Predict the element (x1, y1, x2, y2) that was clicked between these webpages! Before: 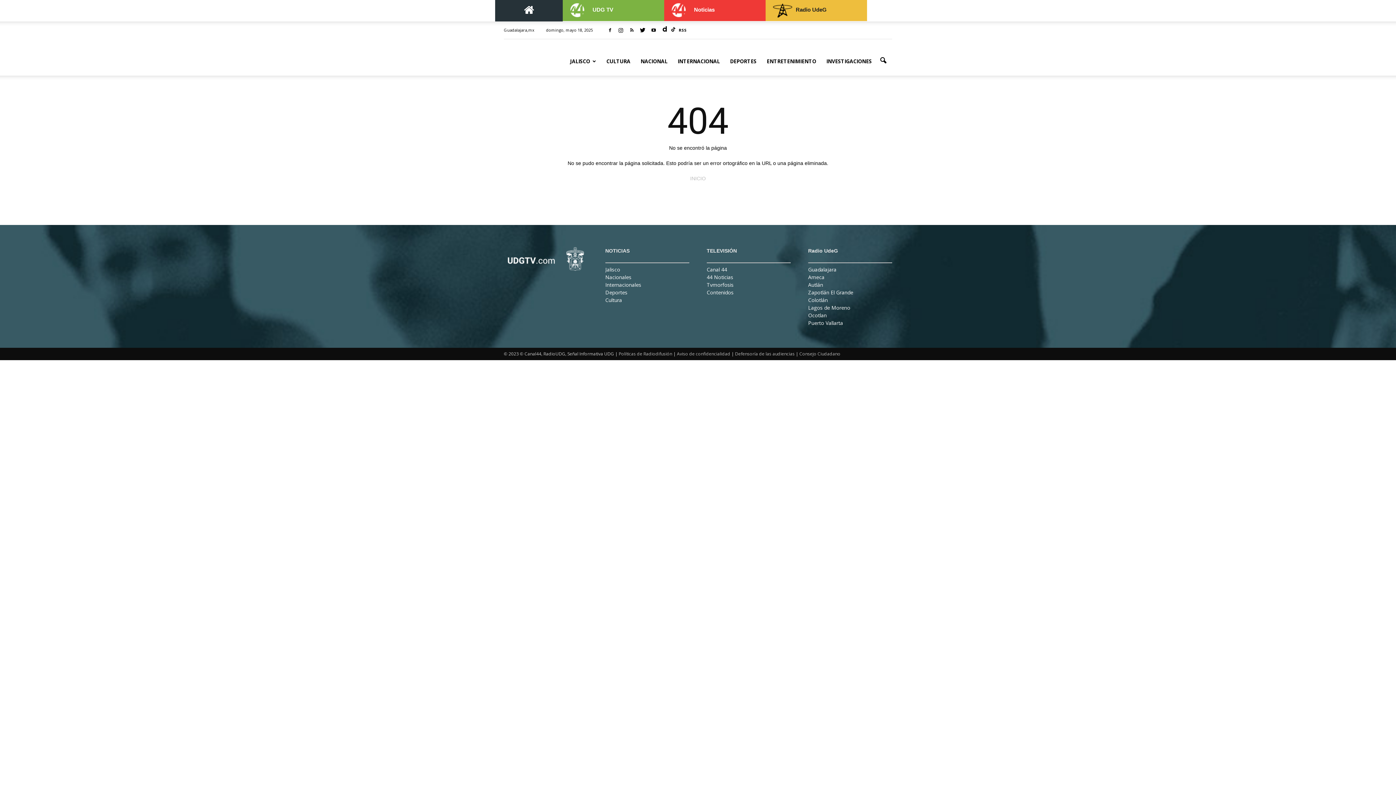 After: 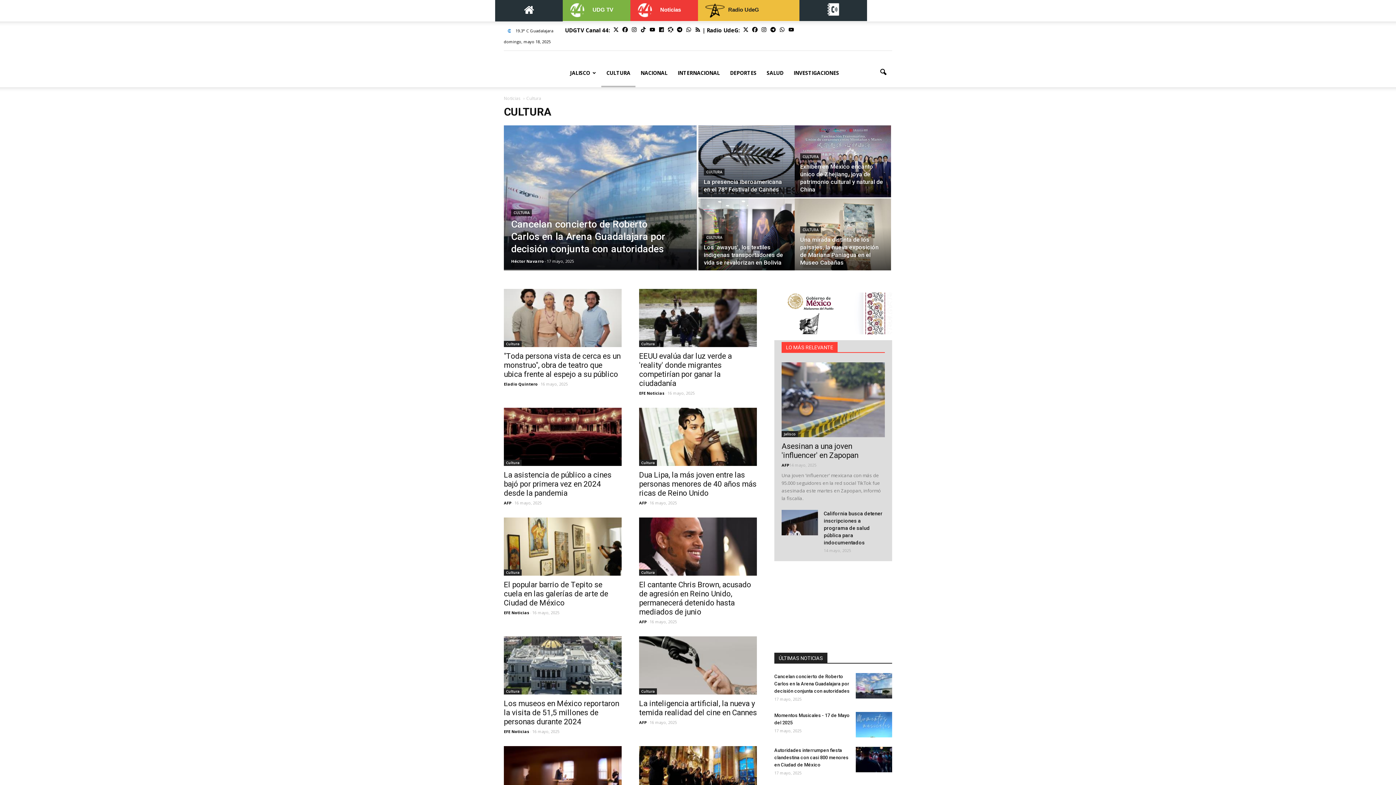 Action: bbox: (605, 296, 622, 303) label: Cultura